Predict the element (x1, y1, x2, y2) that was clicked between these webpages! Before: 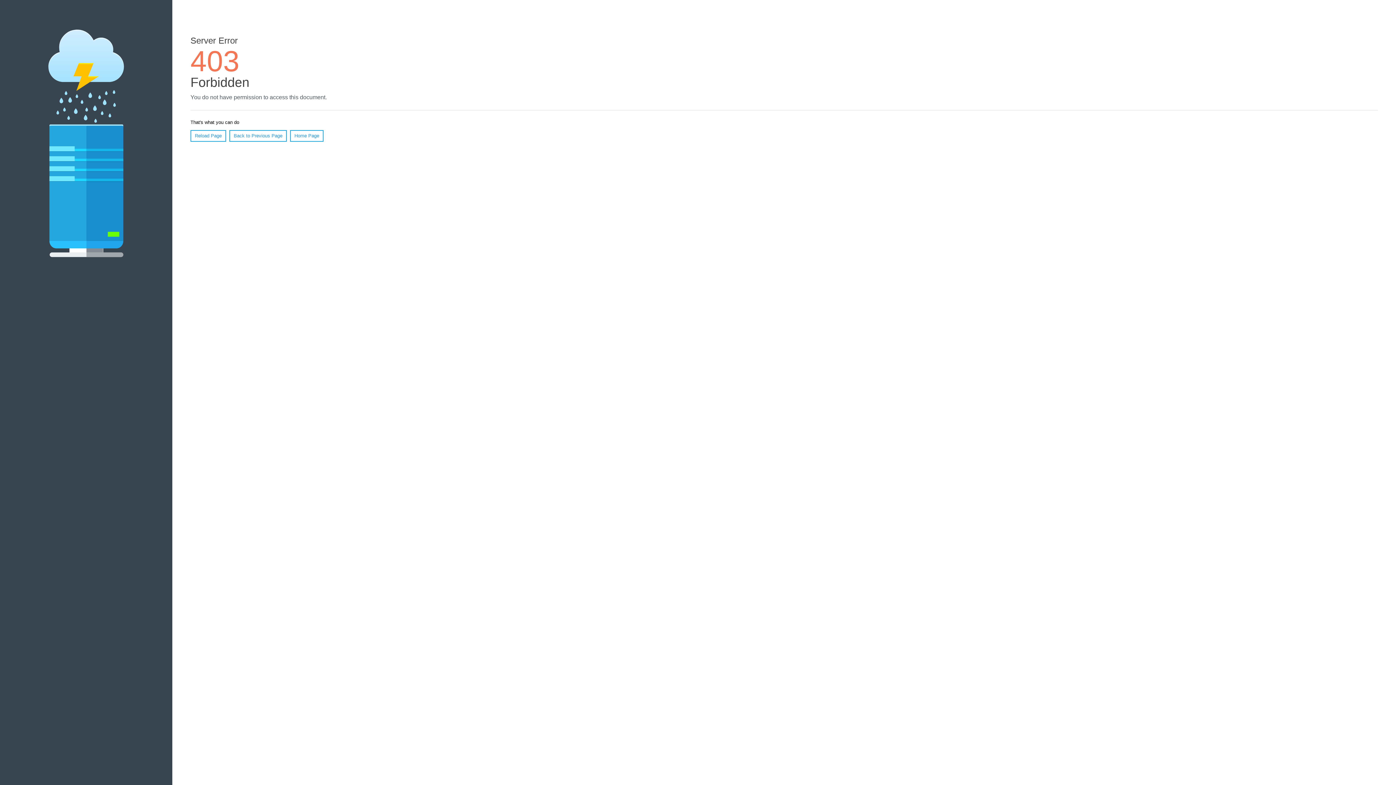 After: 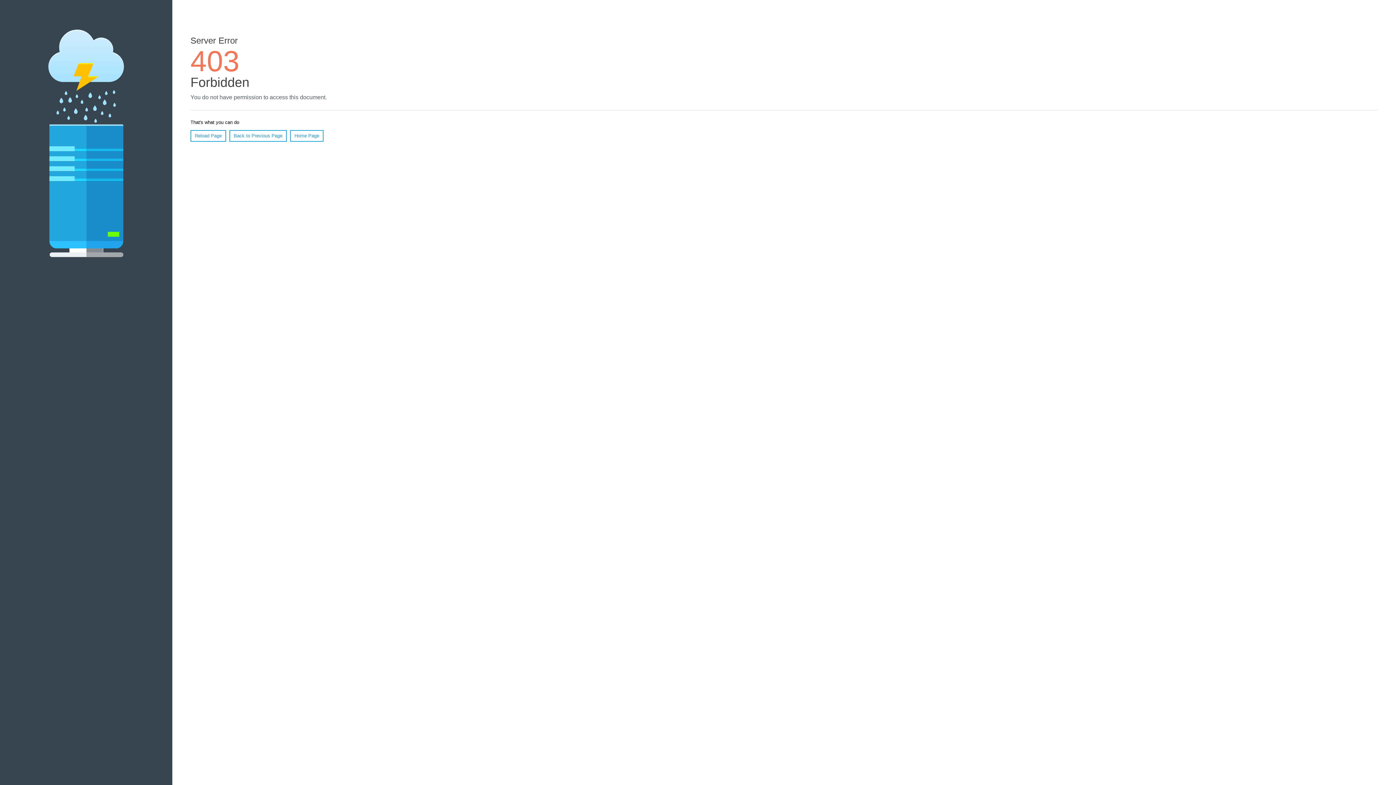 Action: bbox: (190, 130, 226, 141) label: Reload Page